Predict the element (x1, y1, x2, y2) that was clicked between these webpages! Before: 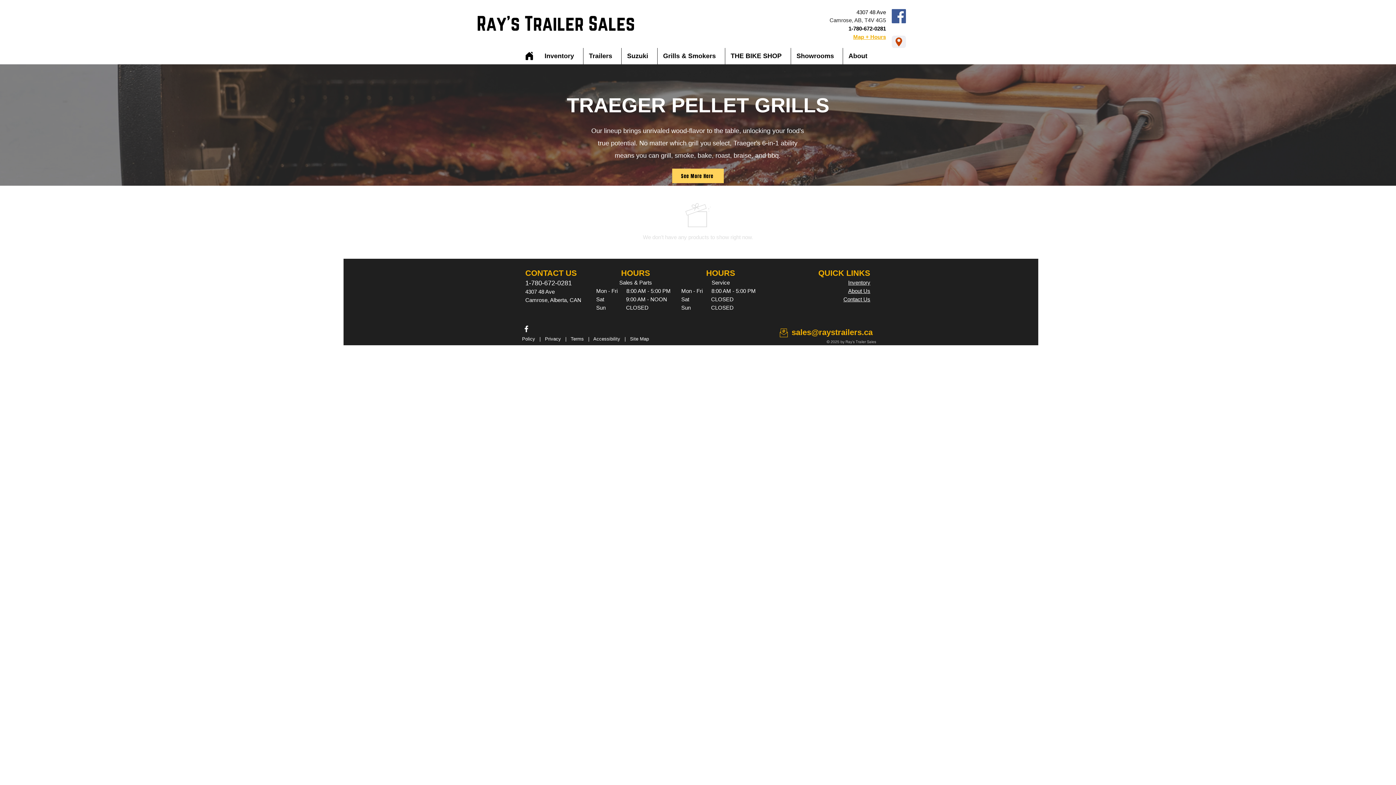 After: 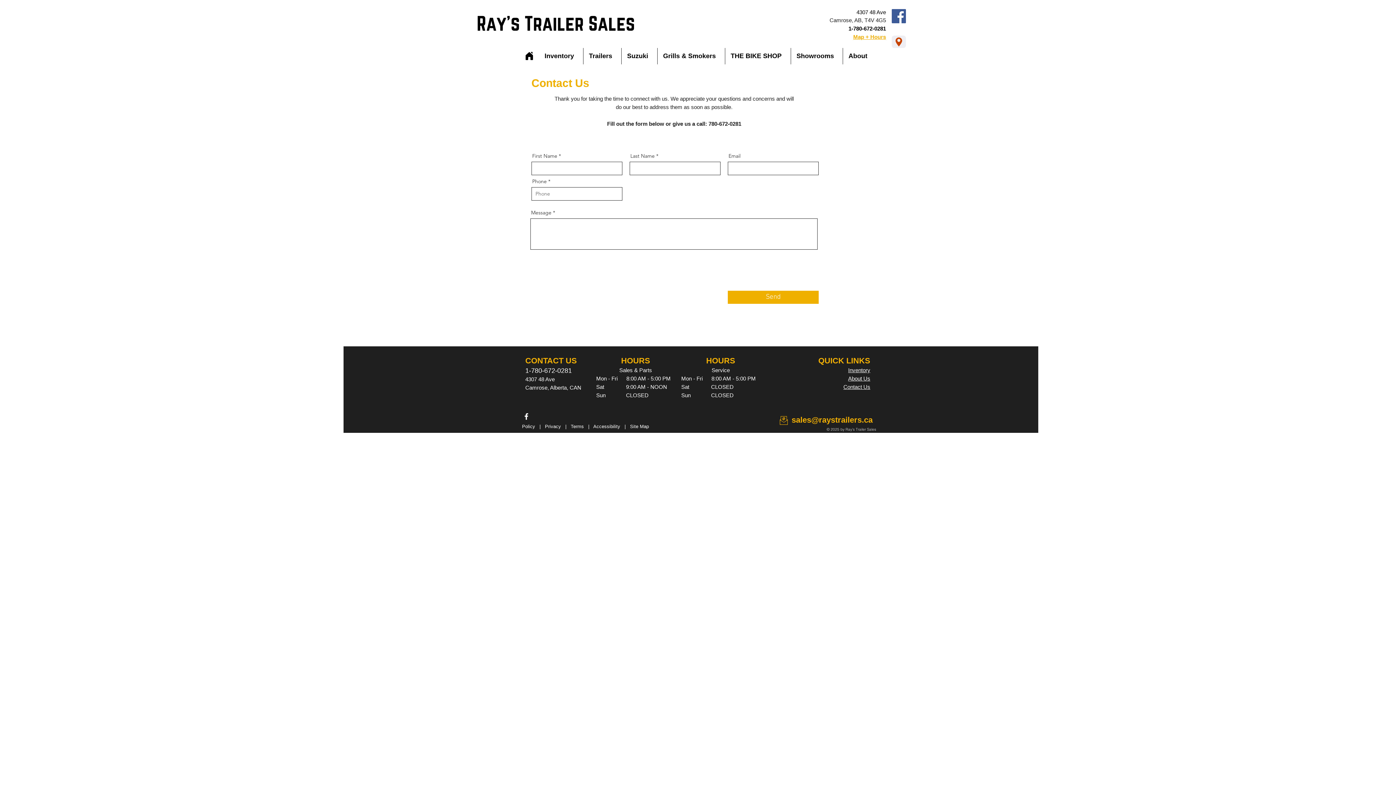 Action: bbox: (853, 34, 886, 40) label: Map + Hours